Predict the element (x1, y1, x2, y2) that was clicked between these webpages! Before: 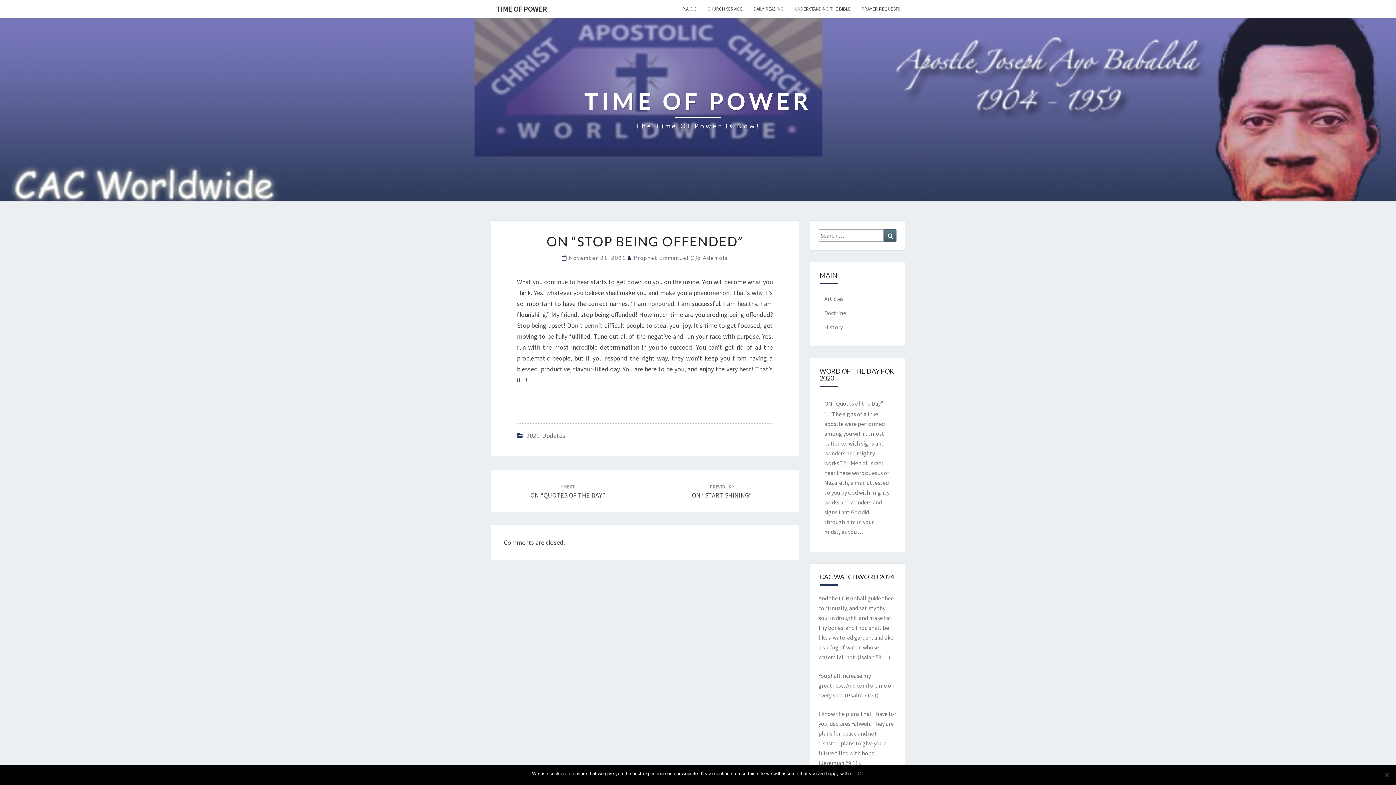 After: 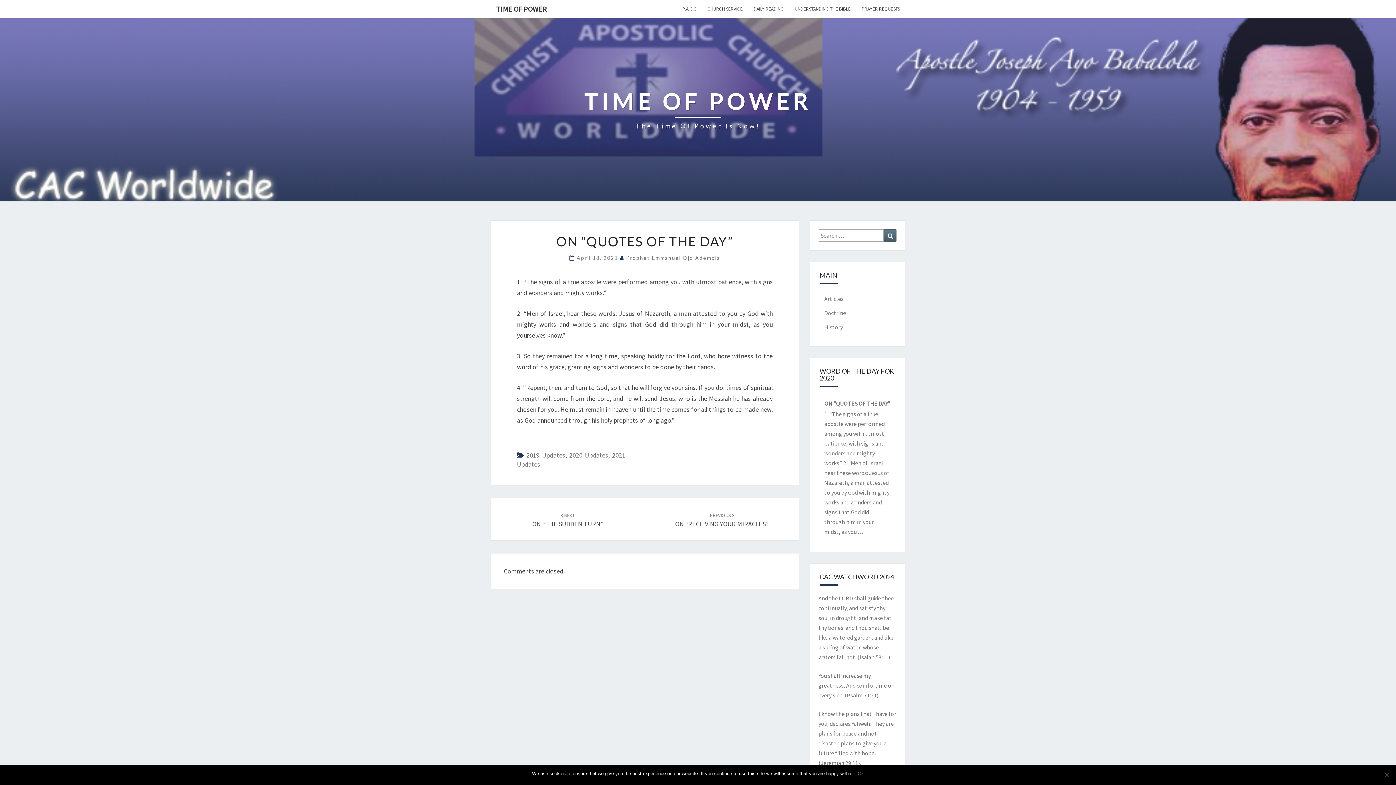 Action: label: … bbox: (858, 527, 863, 537)